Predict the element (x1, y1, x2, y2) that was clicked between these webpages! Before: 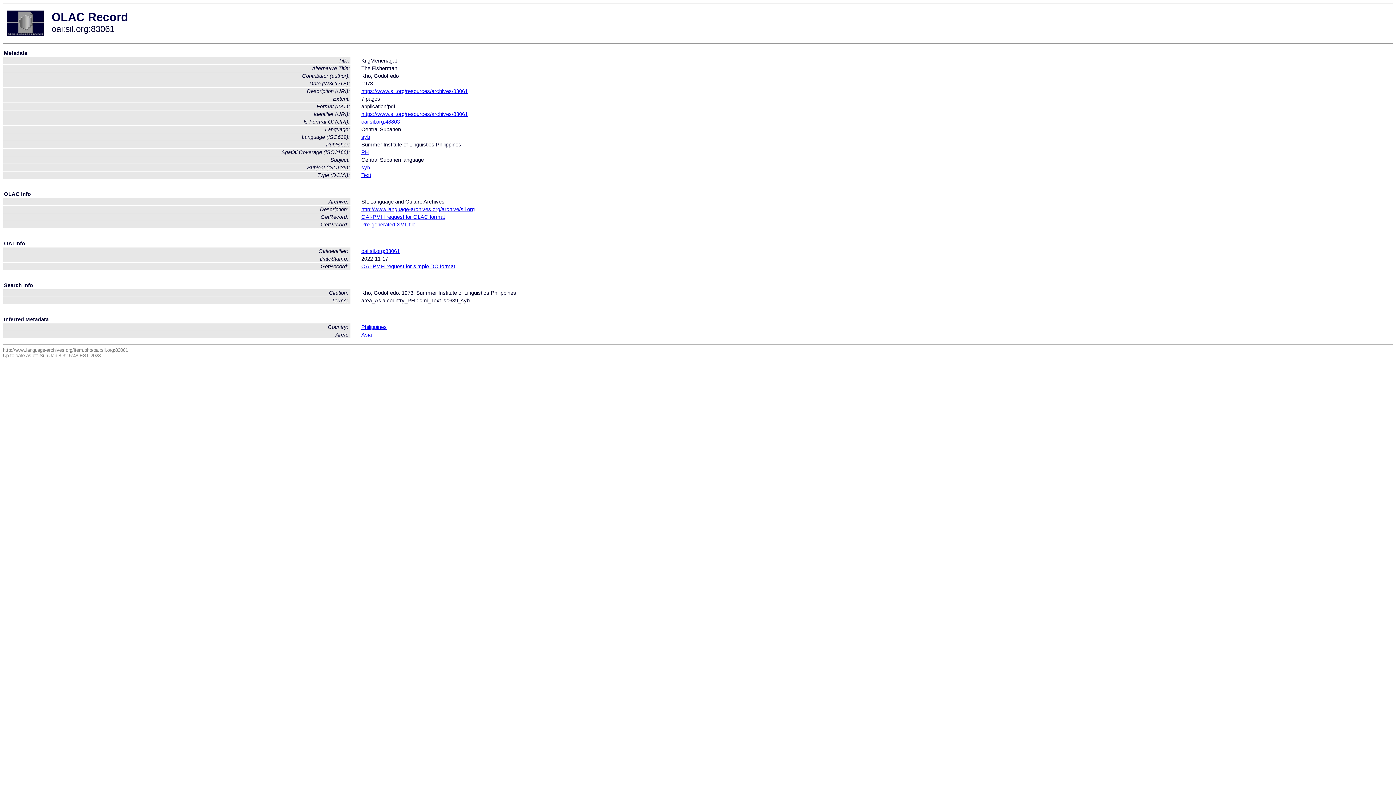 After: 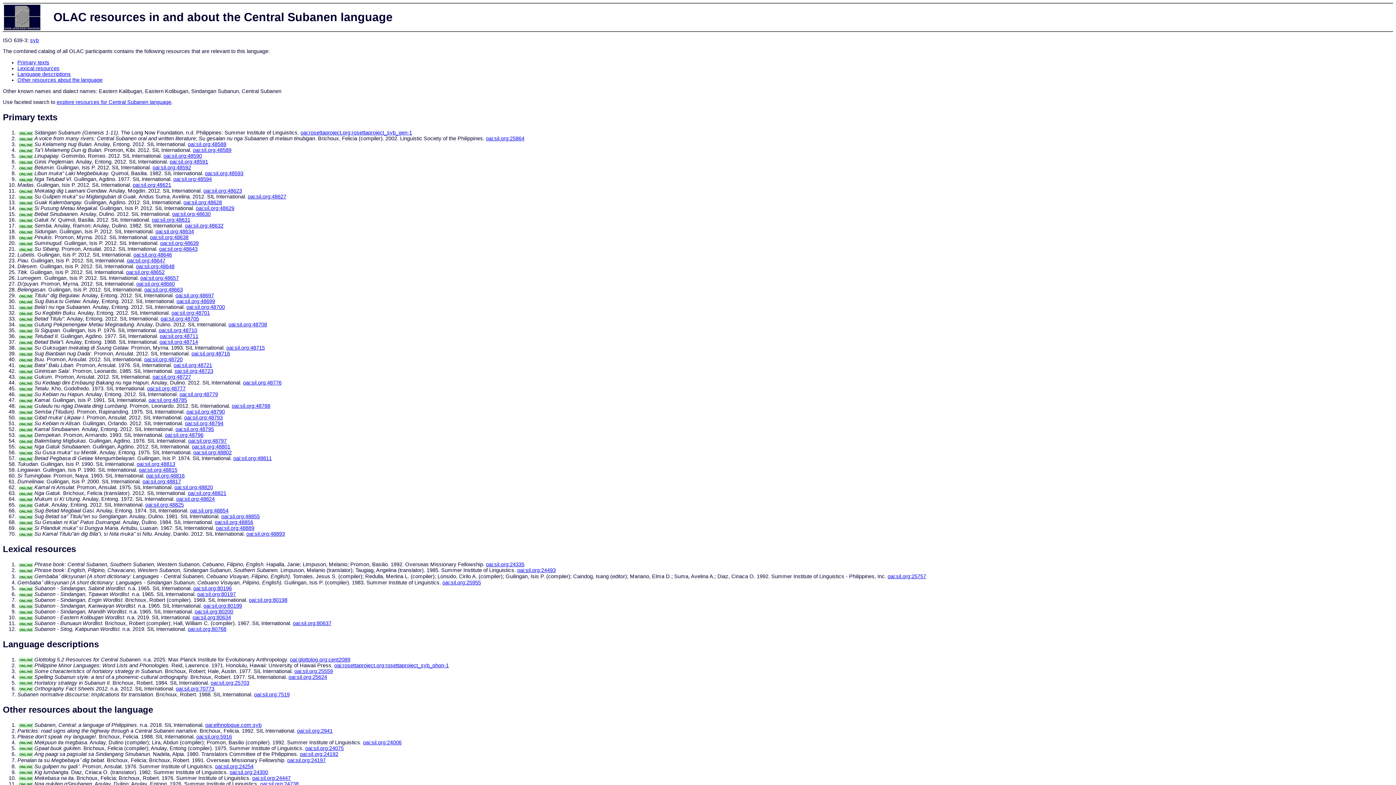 Action: bbox: (361, 134, 370, 140) label: syb